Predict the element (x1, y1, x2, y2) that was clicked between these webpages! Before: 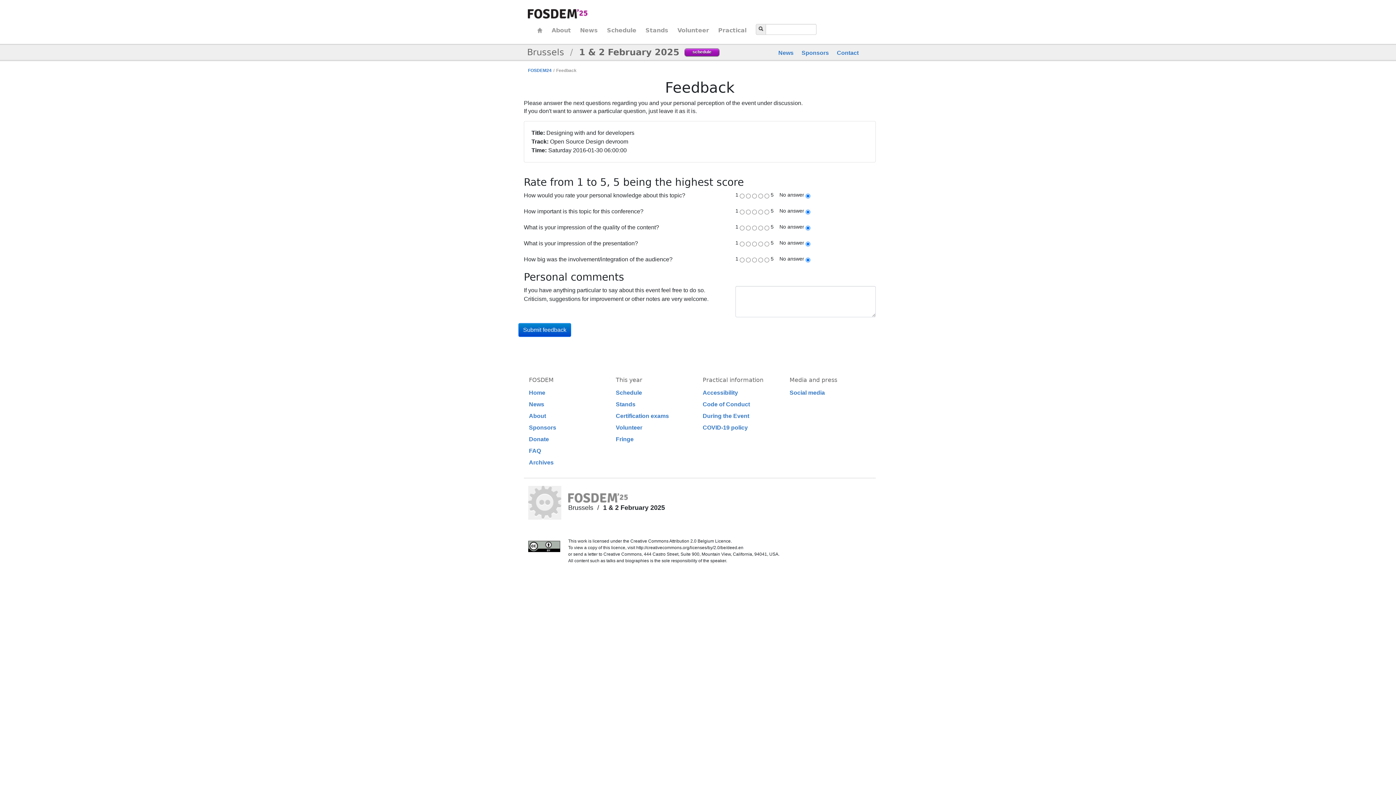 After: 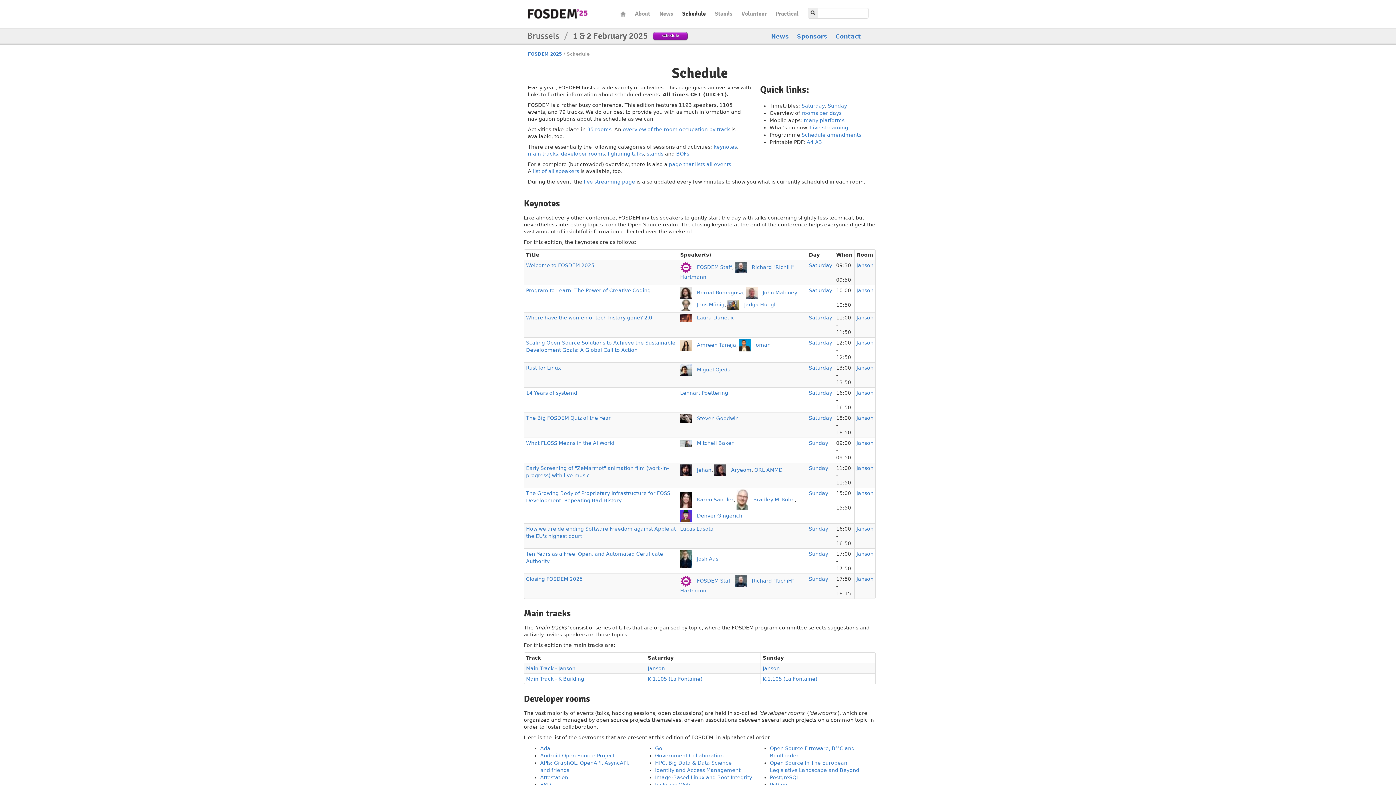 Action: label: FOSDEM24 bbox: (568, 493, 628, 502)